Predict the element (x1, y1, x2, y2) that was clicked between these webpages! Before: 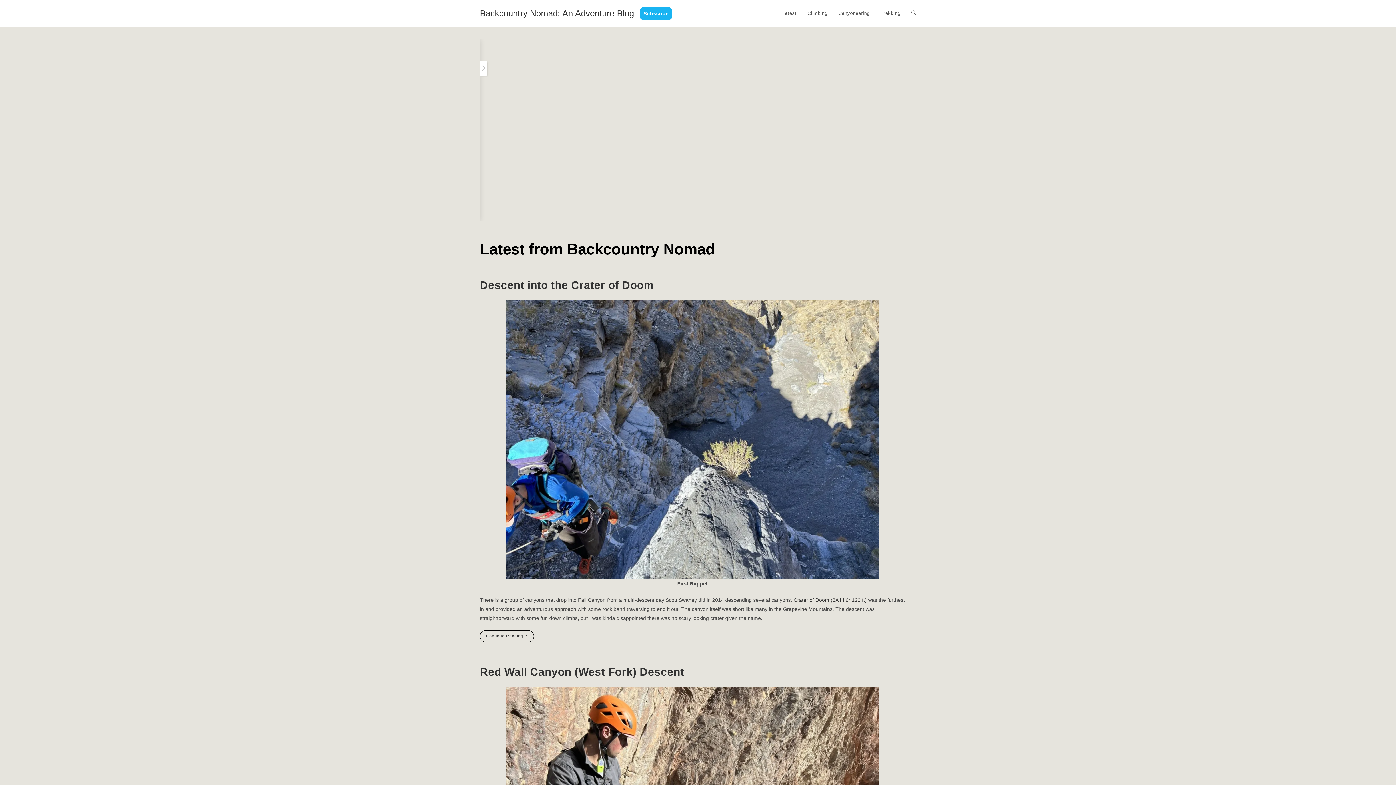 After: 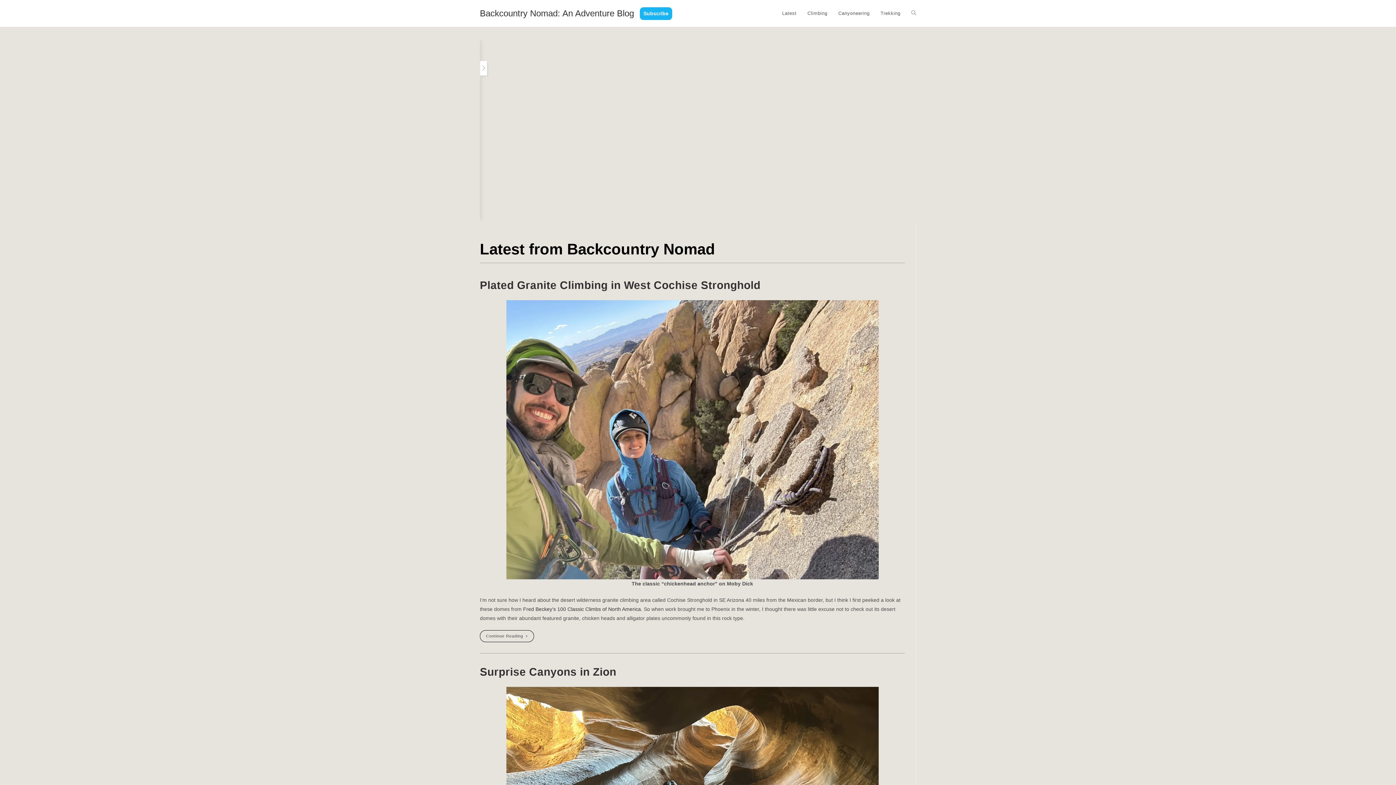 Action: bbox: (802, 0, 833, 26) label: Climbing